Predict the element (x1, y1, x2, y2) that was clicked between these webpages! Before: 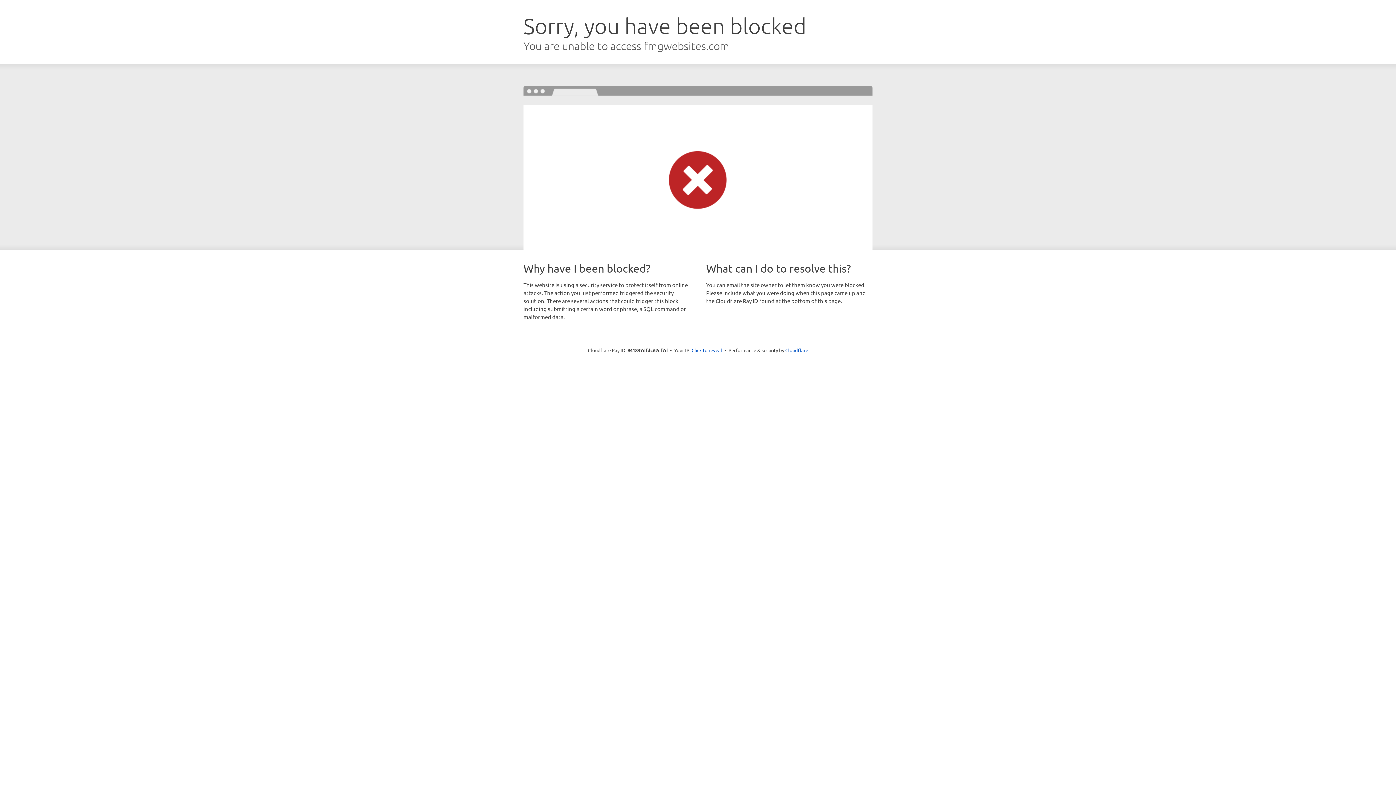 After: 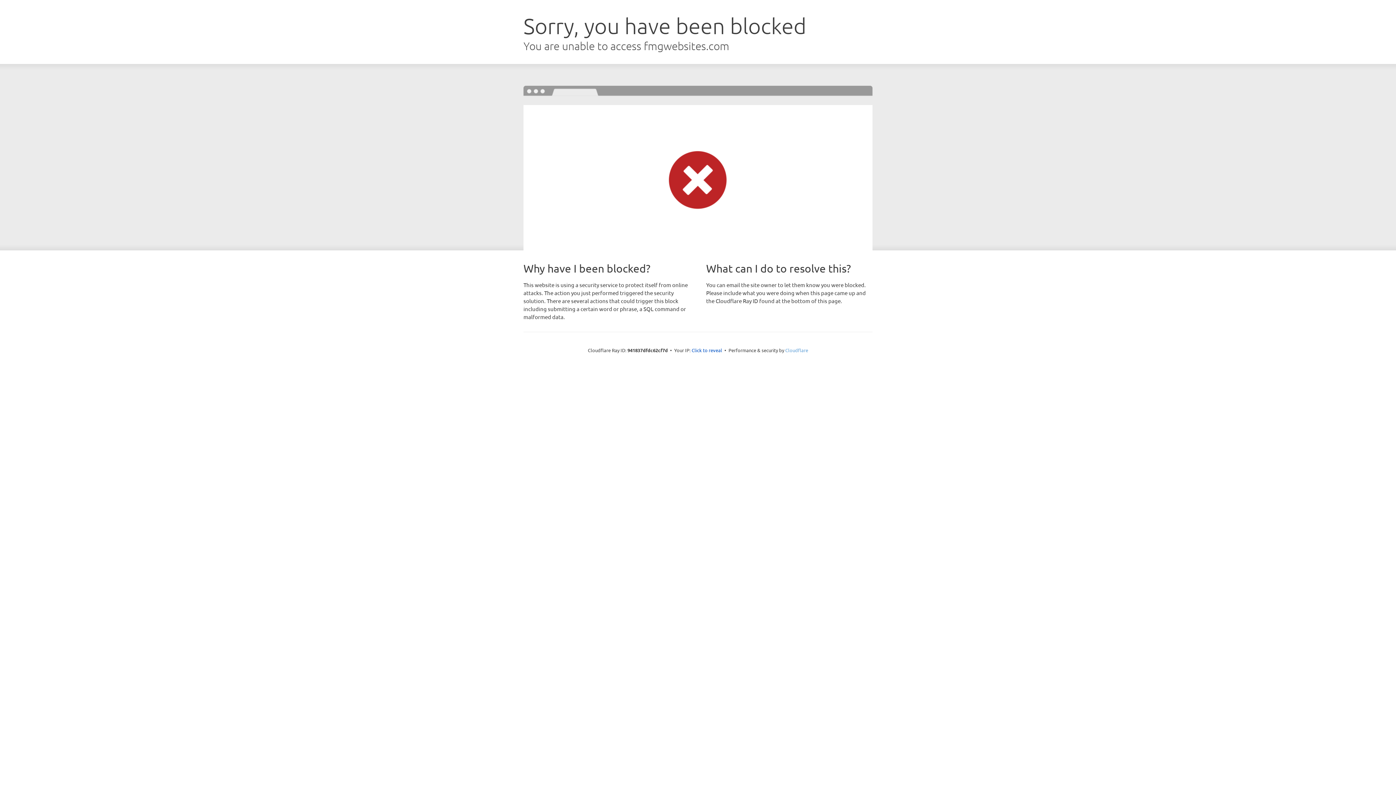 Action: label: Cloudflare bbox: (785, 347, 808, 353)